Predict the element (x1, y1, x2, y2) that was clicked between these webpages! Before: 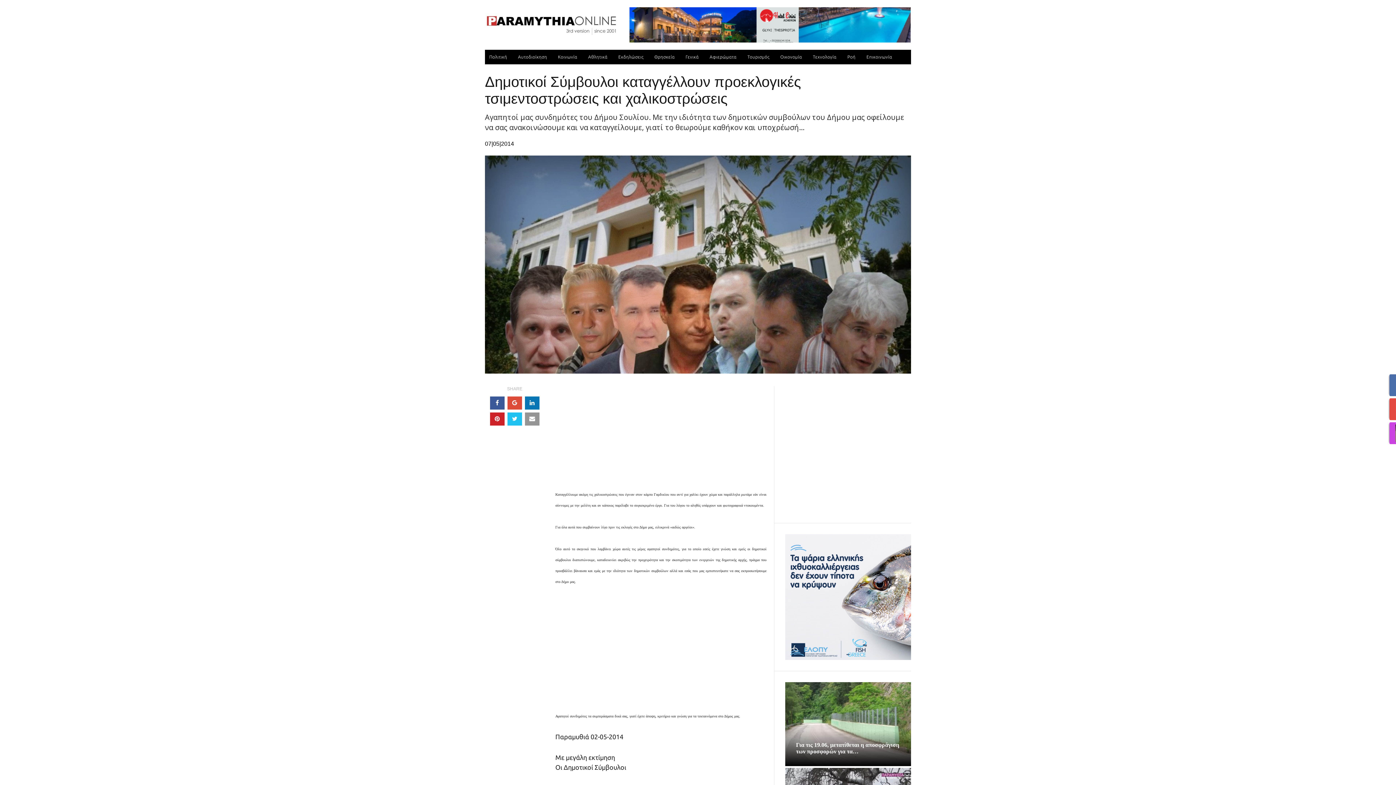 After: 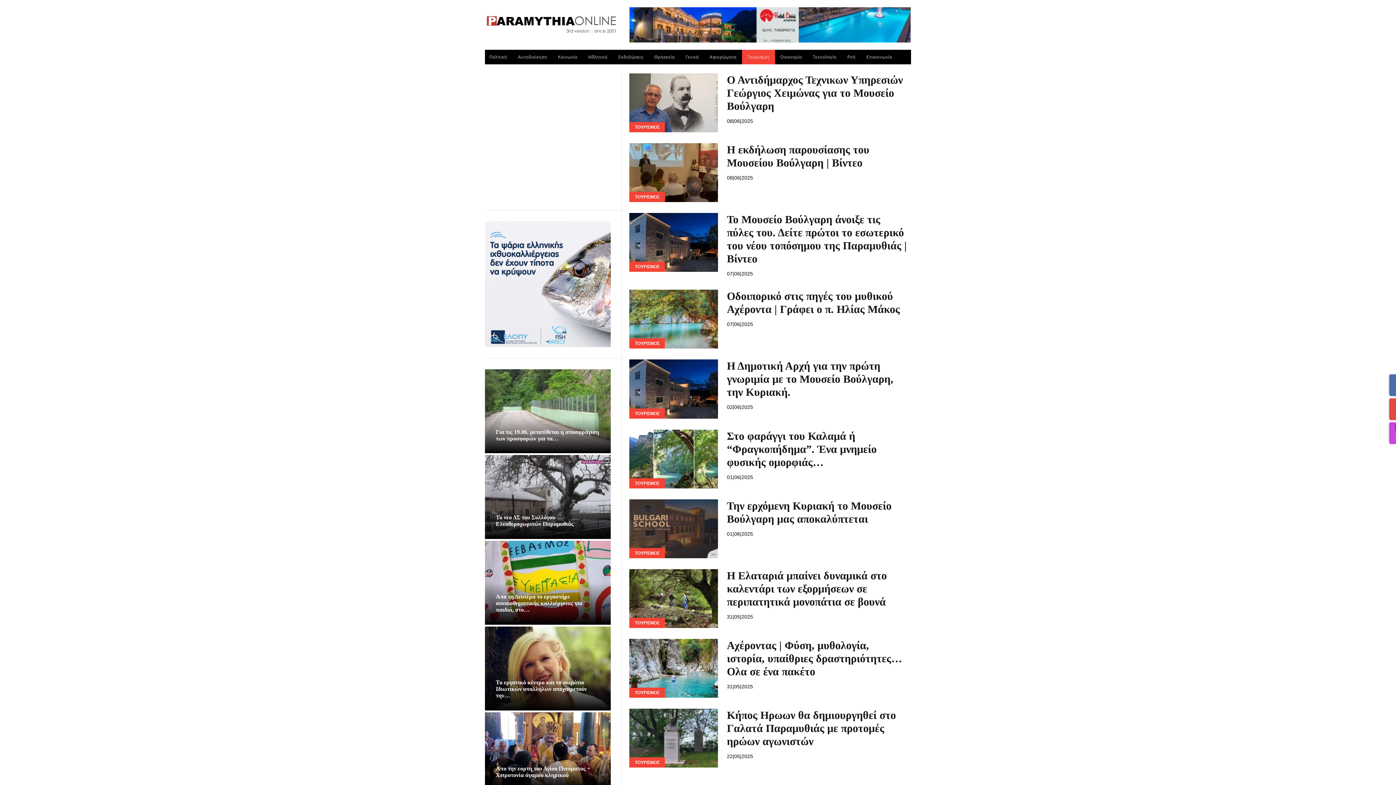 Action: label: Τουρισμός bbox: (742, 49, 775, 64)